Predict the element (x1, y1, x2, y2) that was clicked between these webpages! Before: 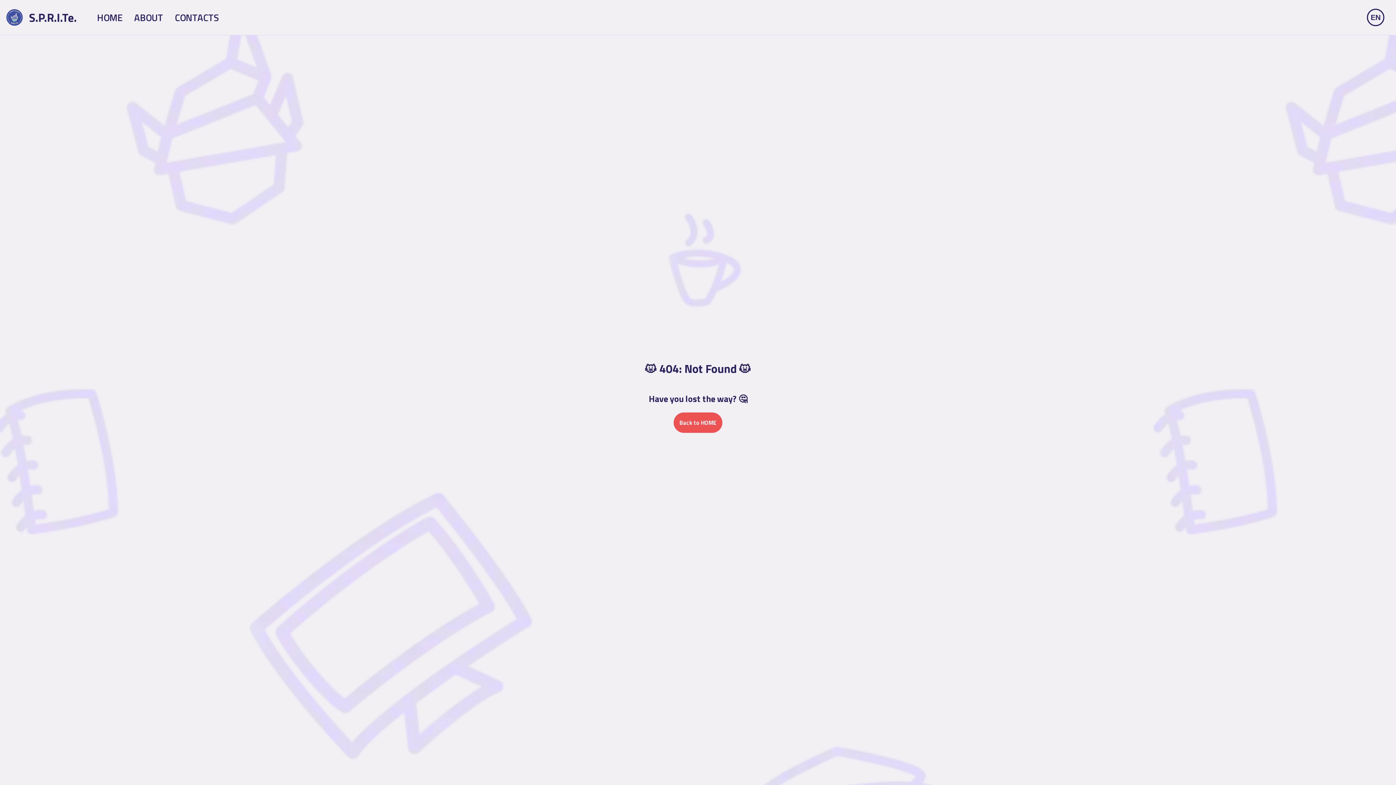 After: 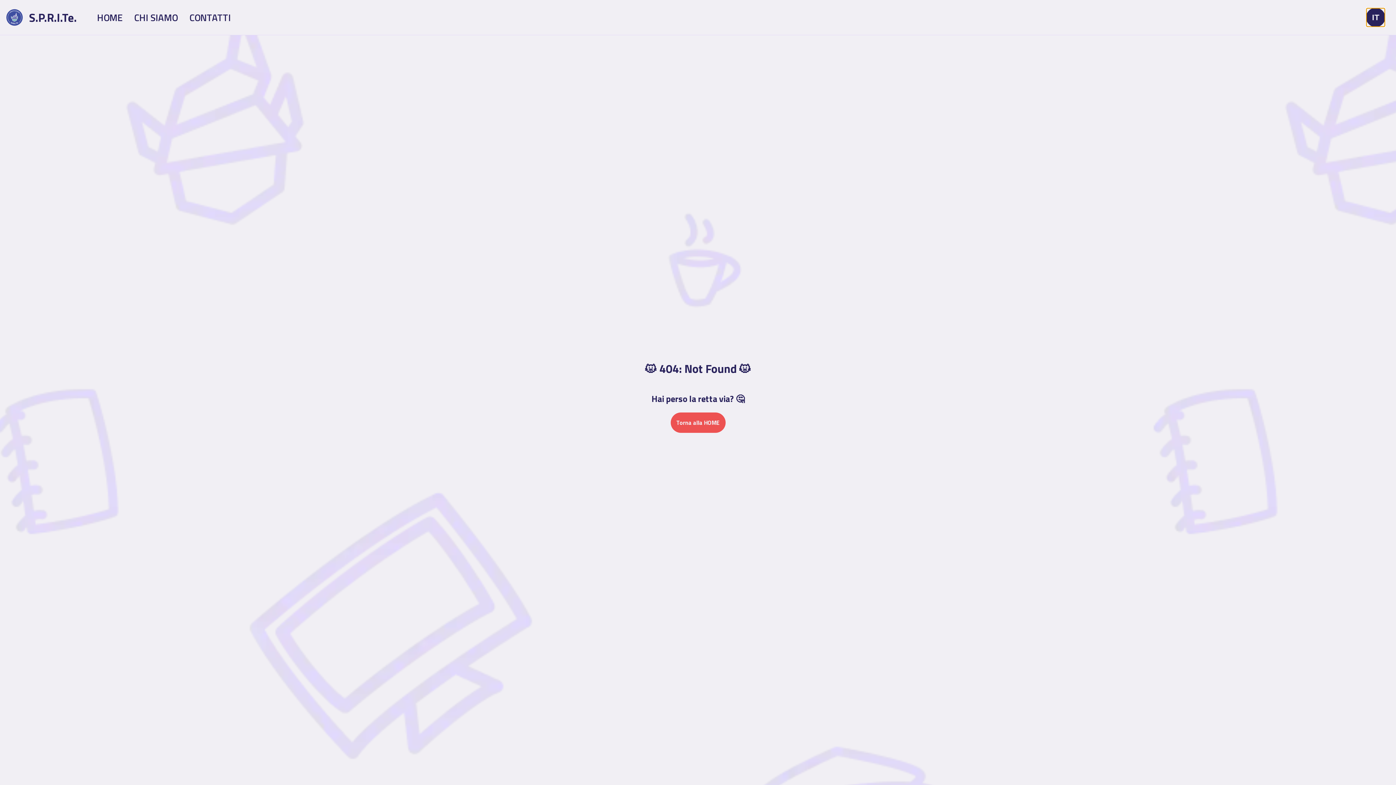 Action: label: EN bbox: (1367, 8, 1384, 26)